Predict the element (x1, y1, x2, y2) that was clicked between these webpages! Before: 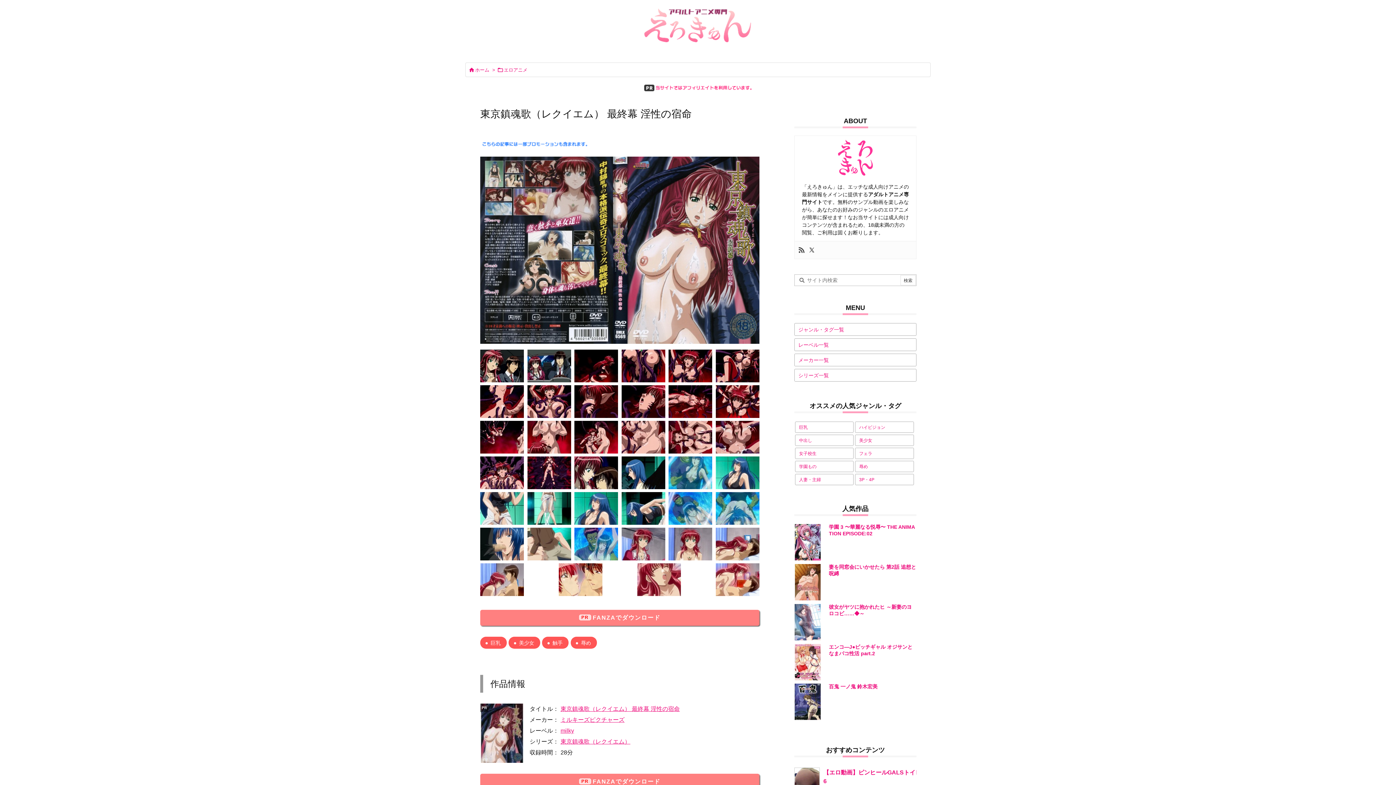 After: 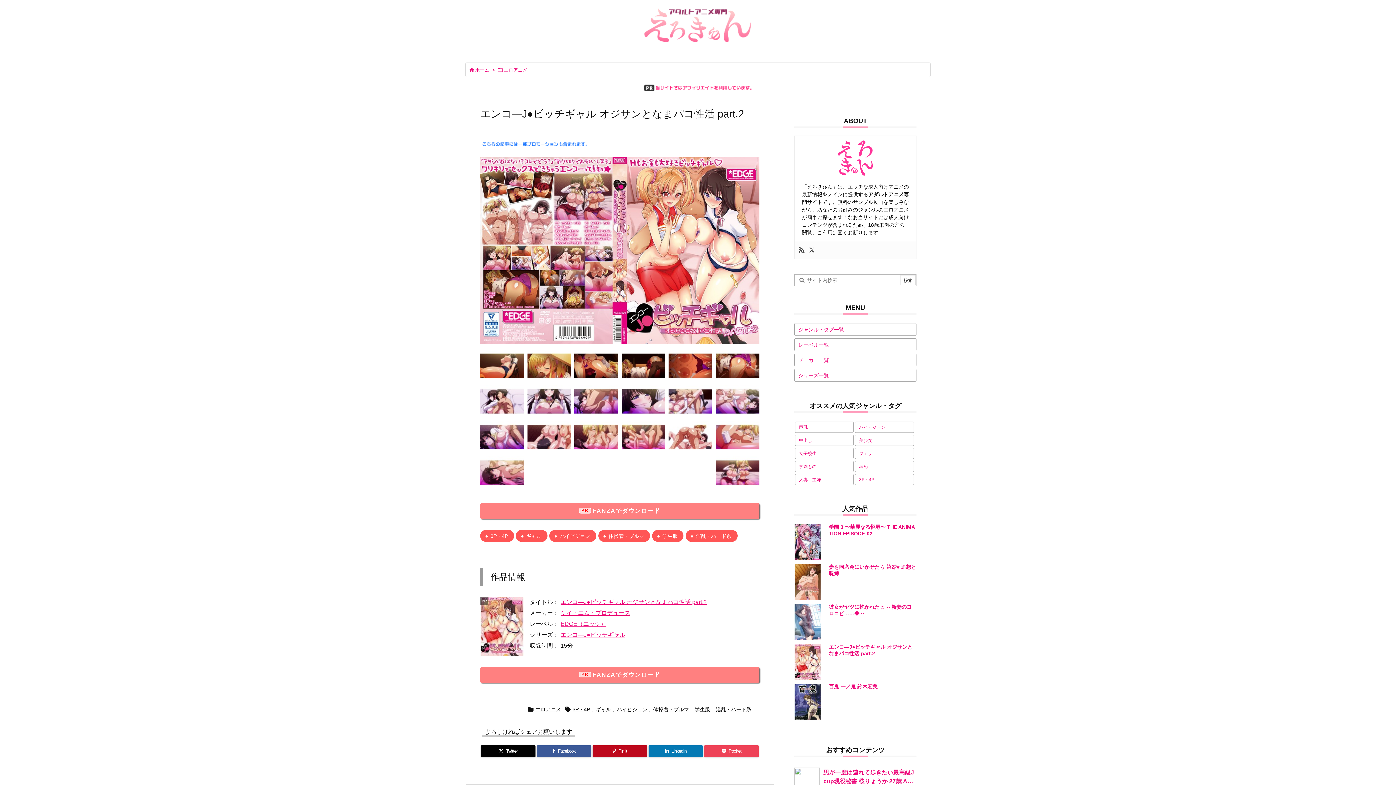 Action: bbox: (794, 644, 916, 657) label: エンコ―J●ビッチギャル オジサンとなまパコ性活 part.2